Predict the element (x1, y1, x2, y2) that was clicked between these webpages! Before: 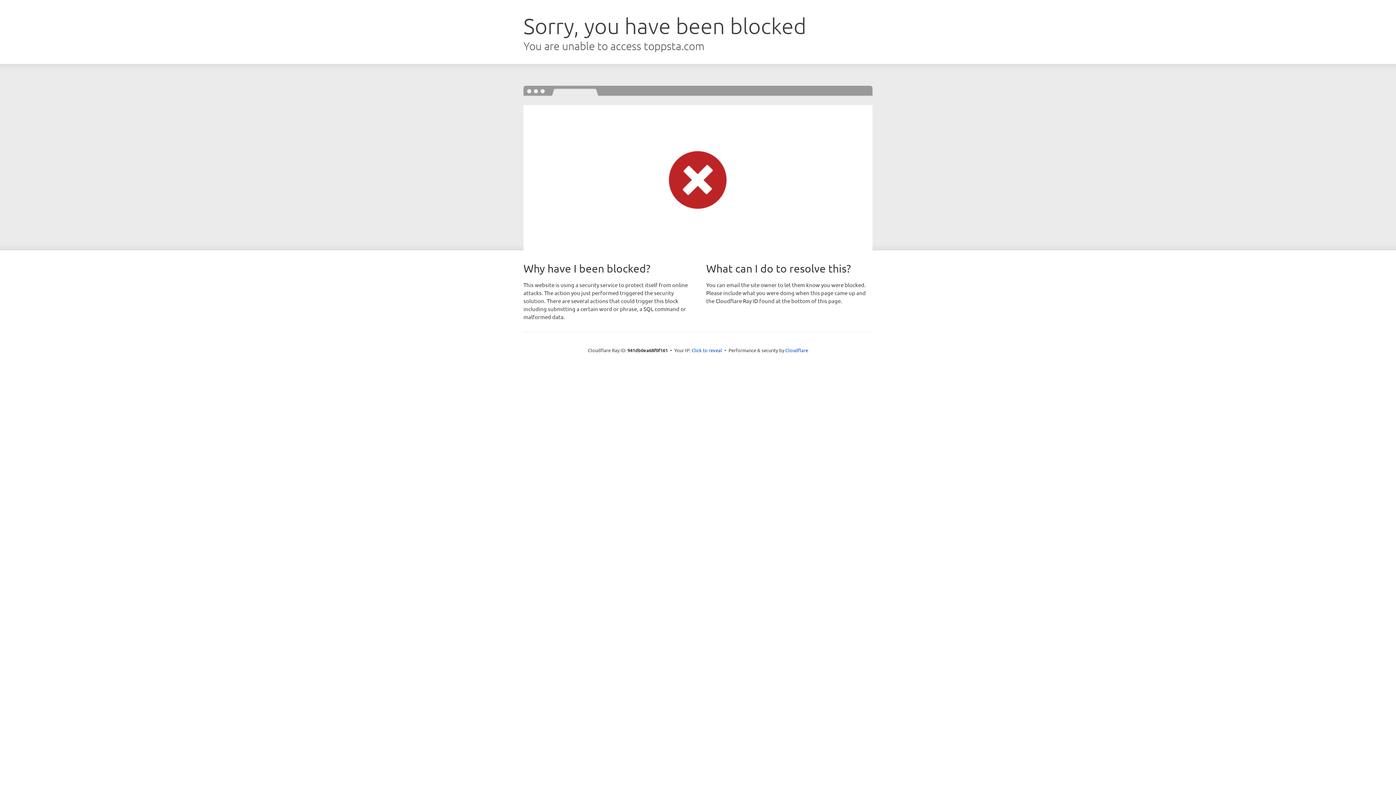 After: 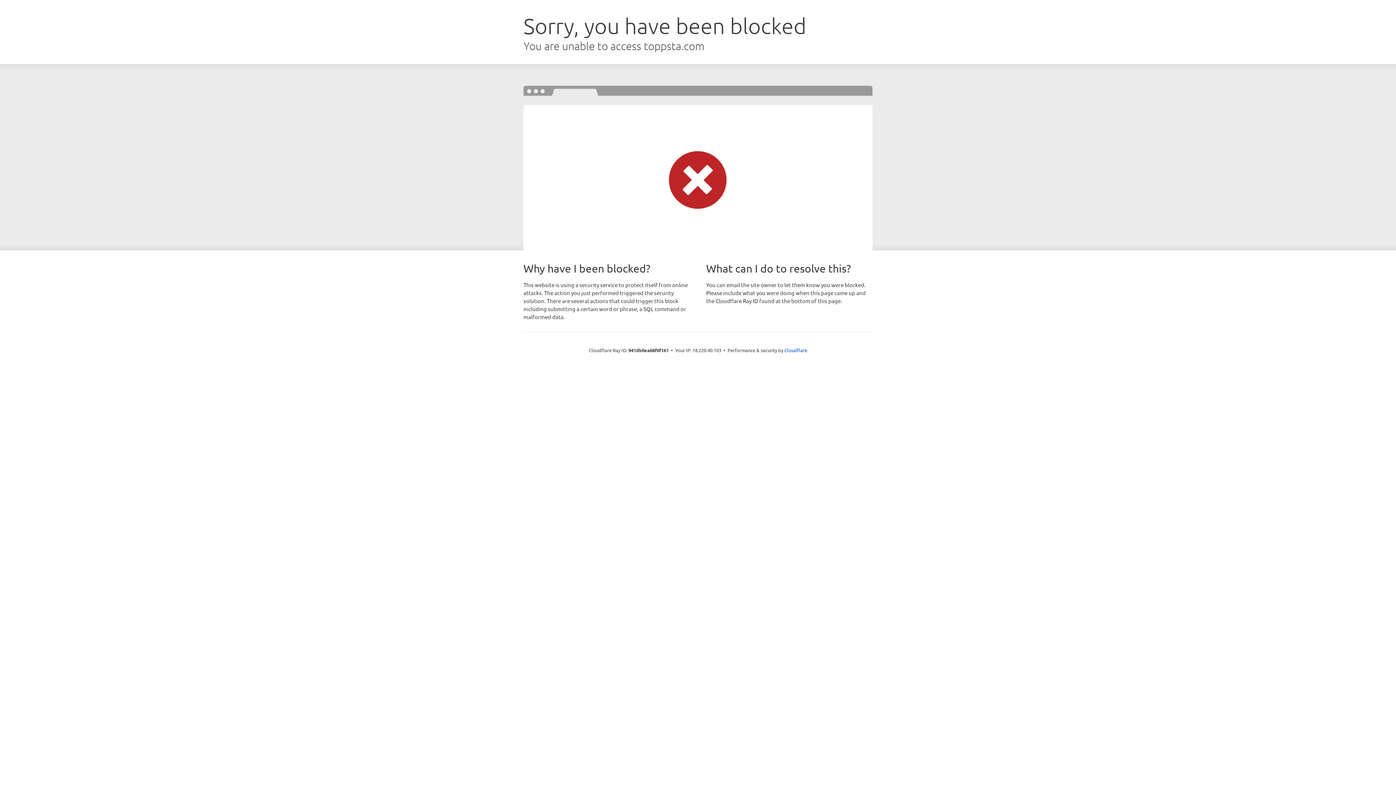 Action: bbox: (691, 346, 722, 353) label: Click to reveal